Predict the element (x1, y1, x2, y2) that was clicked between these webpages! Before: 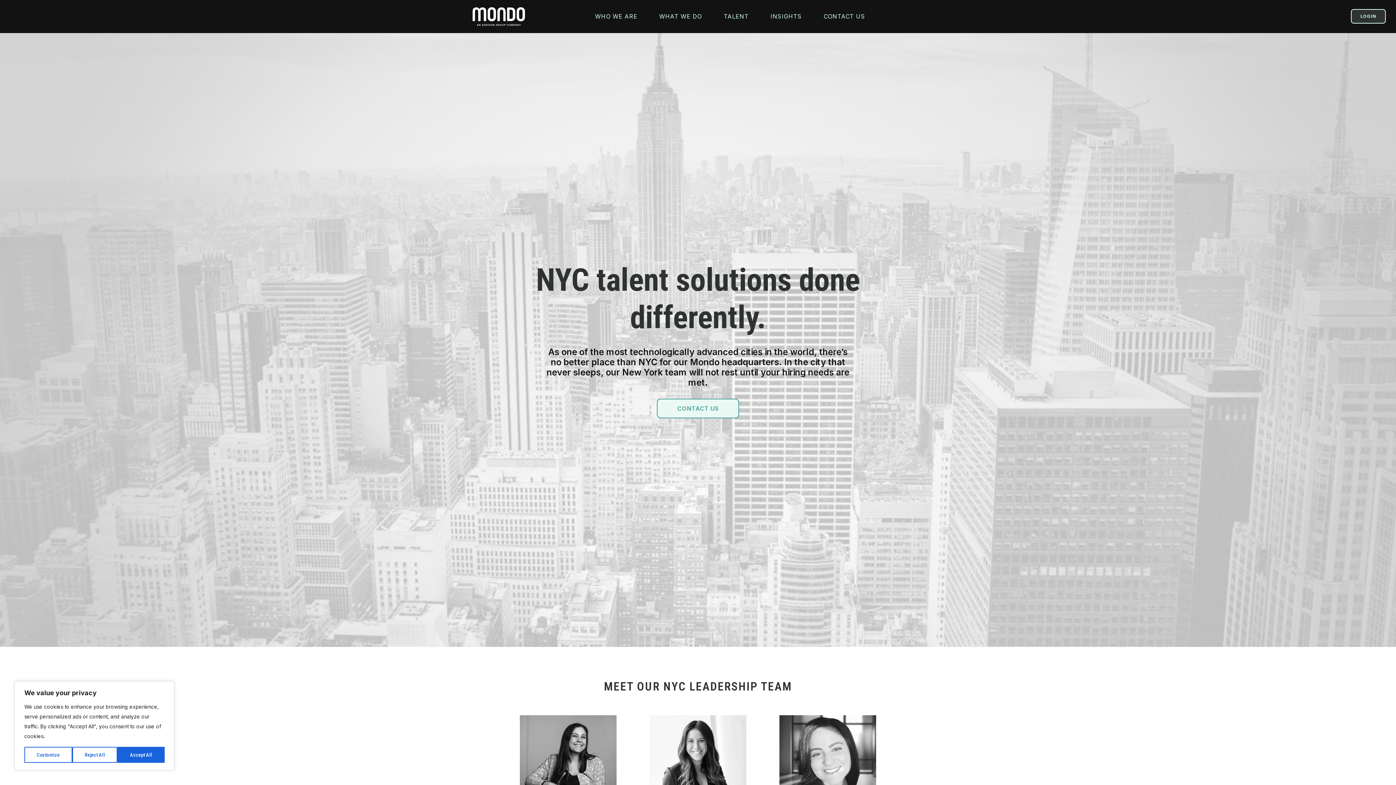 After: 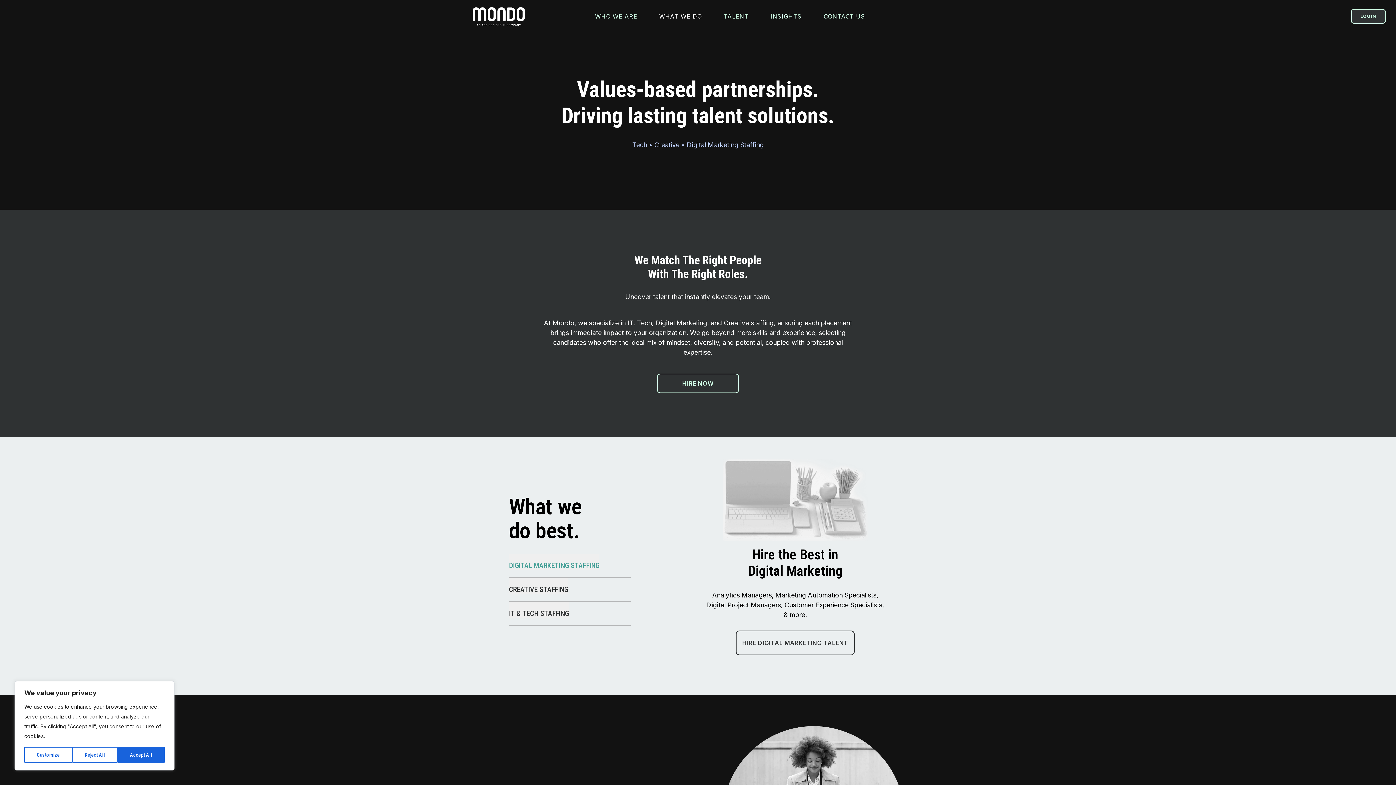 Action: label: WHAT WE DO bbox: (659, 12, 702, 20)